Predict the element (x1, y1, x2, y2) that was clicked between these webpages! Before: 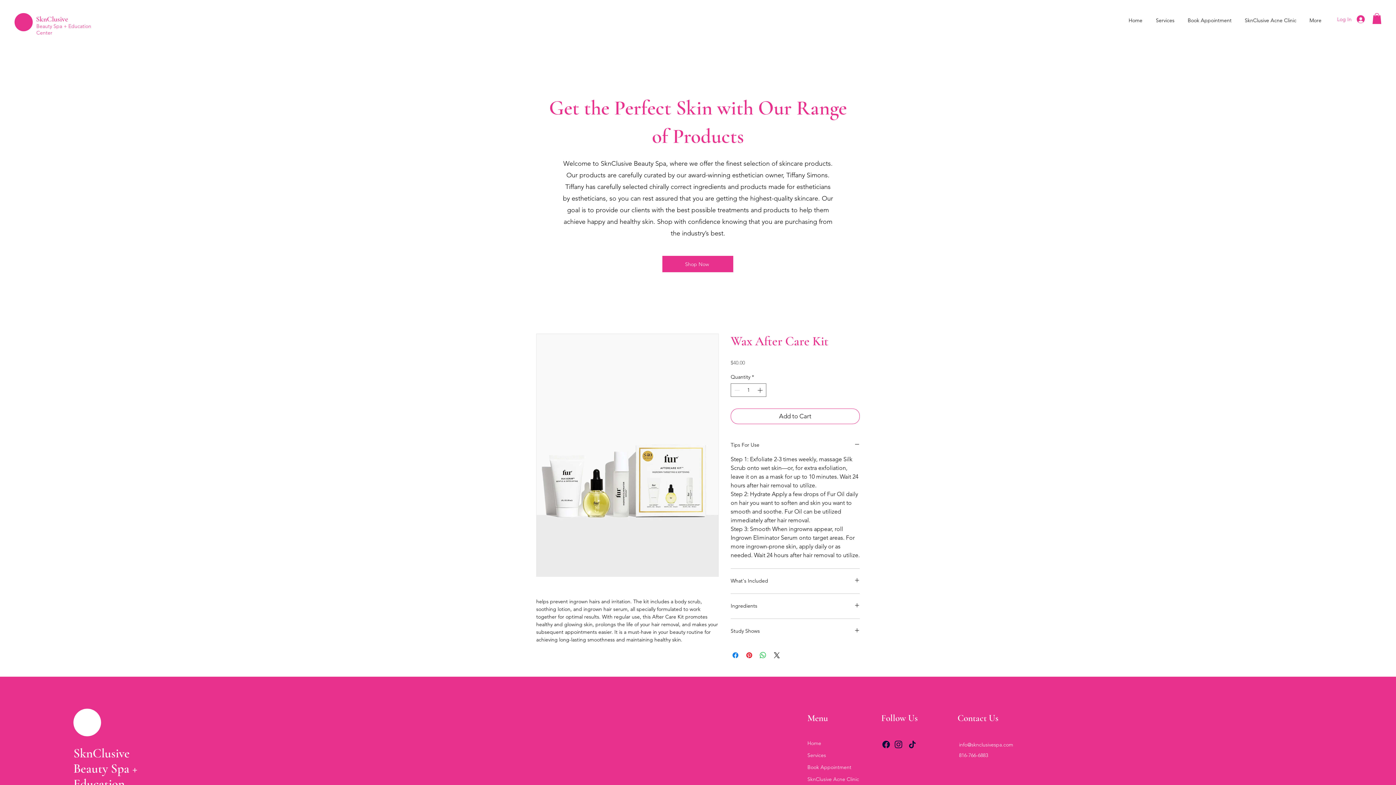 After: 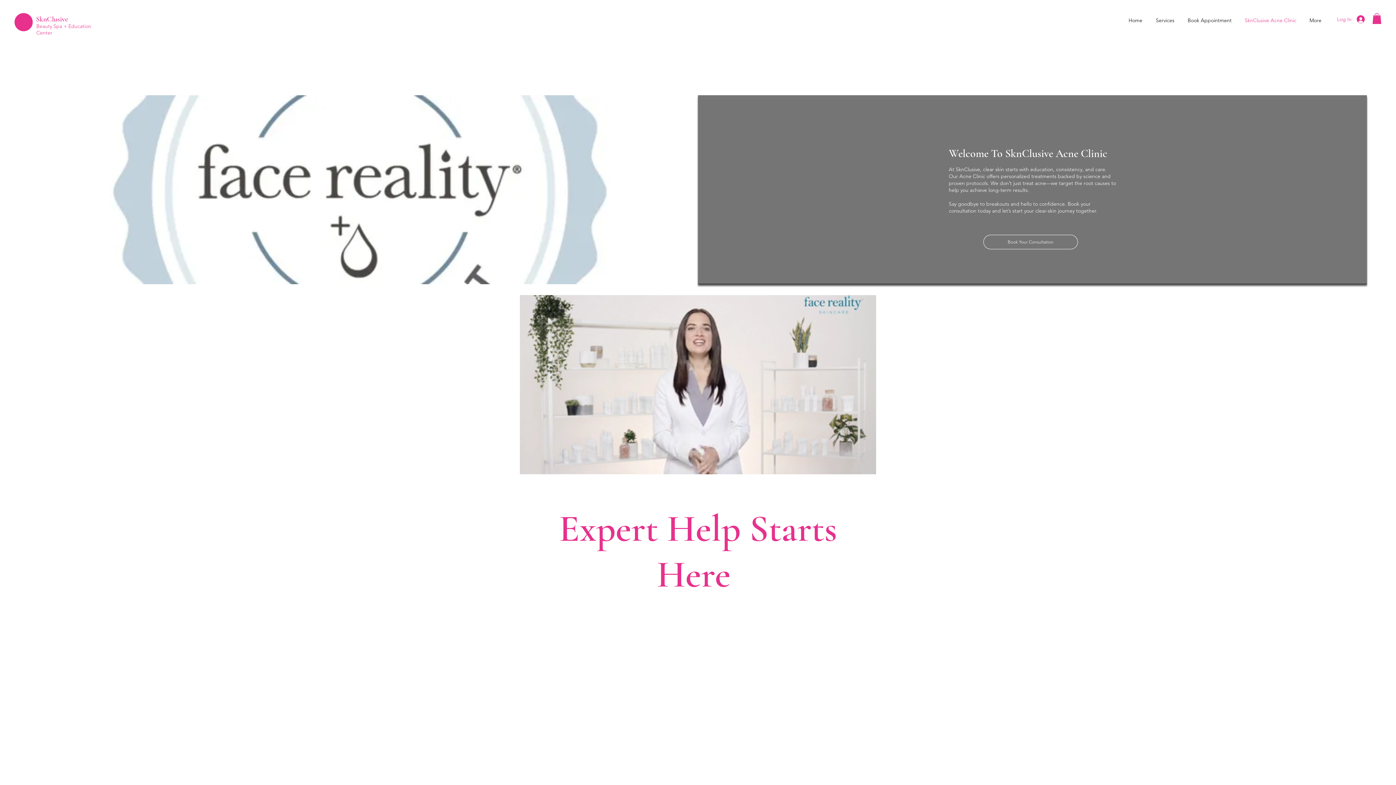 Action: label: SknClusive Acne Clinic bbox: (807, 773, 868, 785)